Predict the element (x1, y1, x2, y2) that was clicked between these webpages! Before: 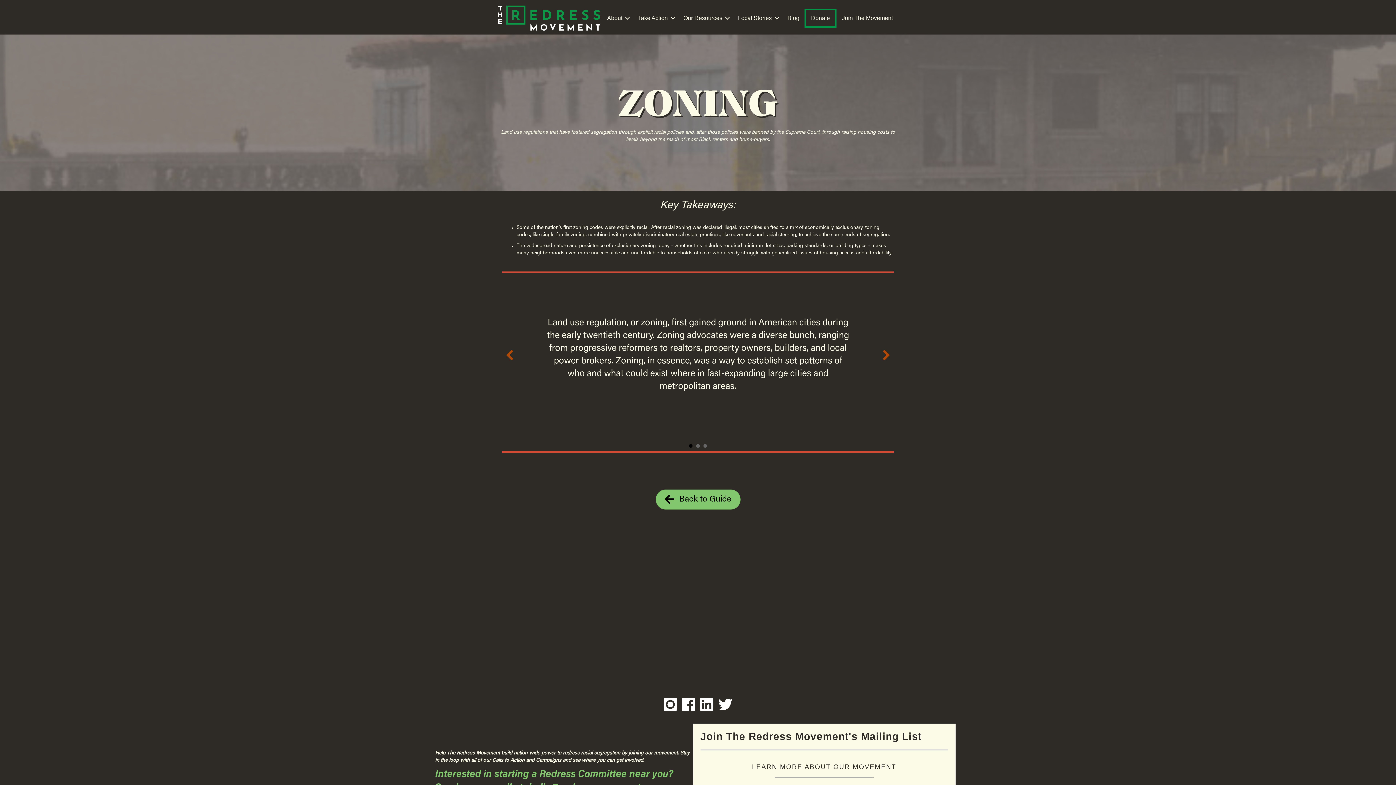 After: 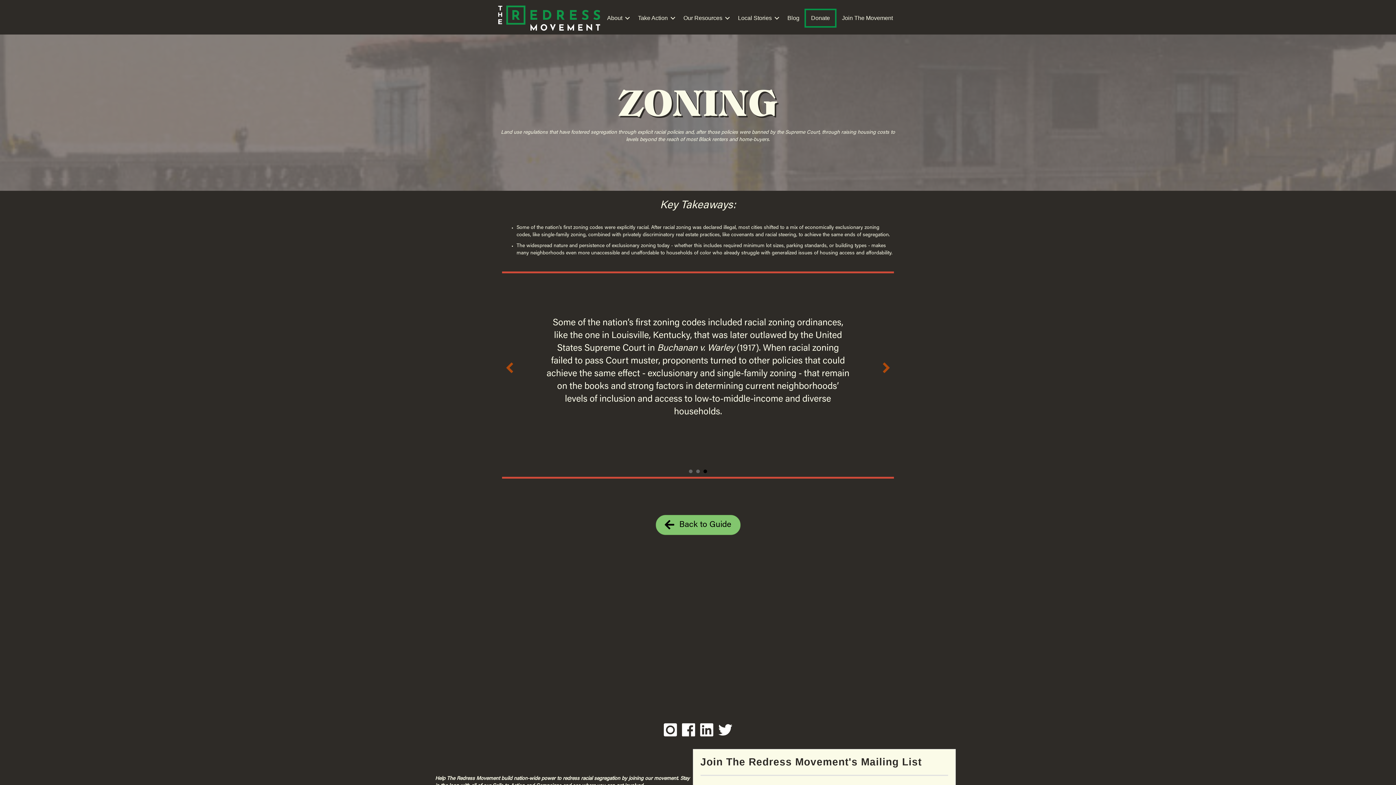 Action: label: previous bbox: (504, 349, 515, 361)